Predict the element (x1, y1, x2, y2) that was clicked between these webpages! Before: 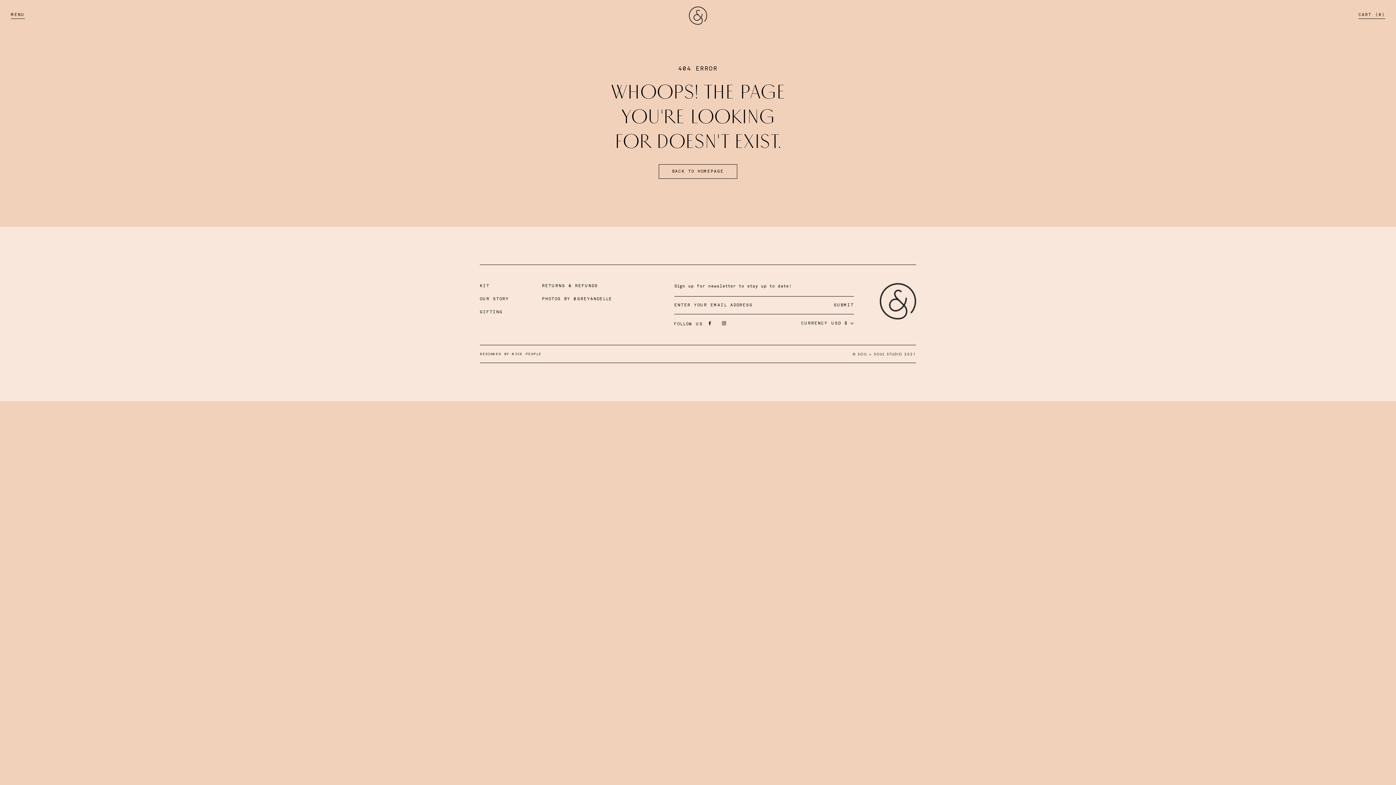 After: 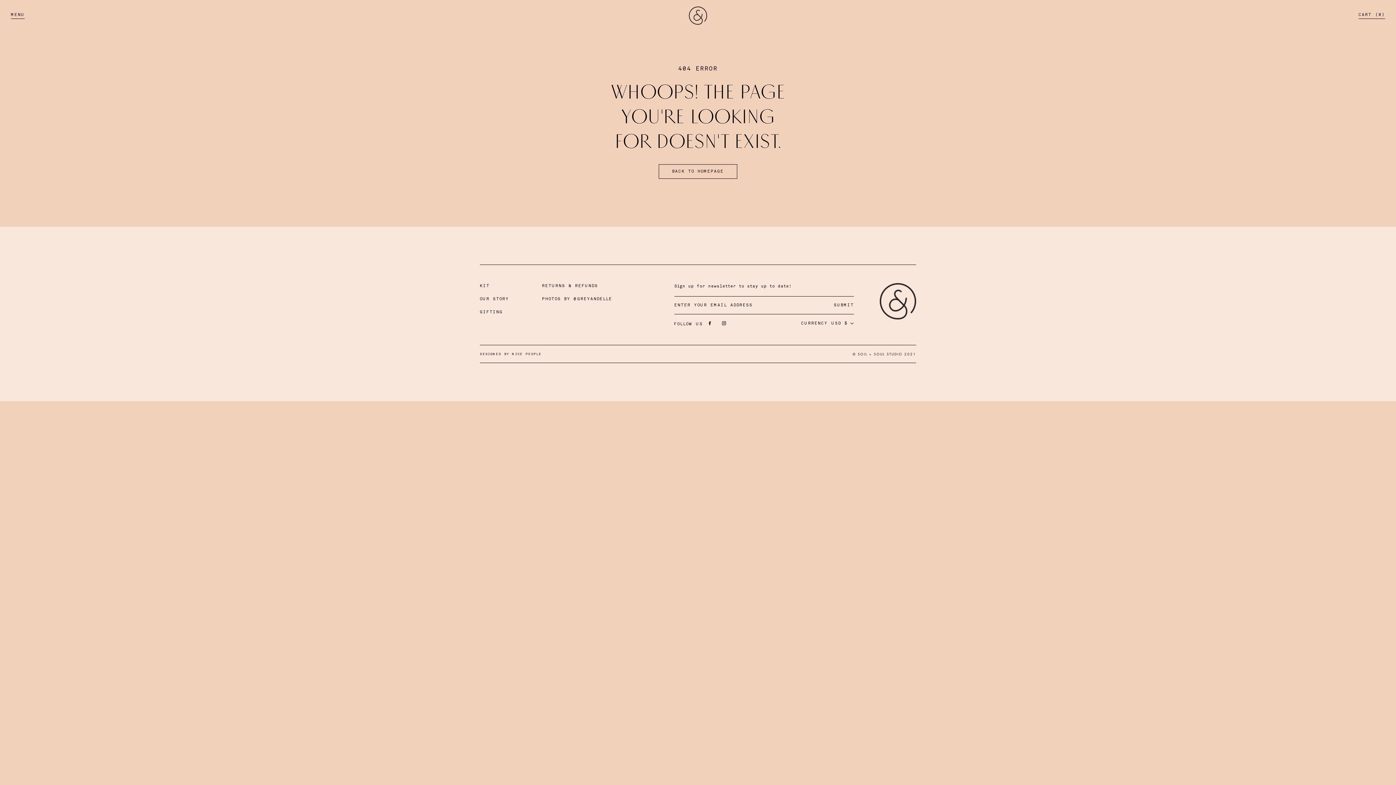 Action: label: SUBMIT bbox: (834, 302, 854, 308)